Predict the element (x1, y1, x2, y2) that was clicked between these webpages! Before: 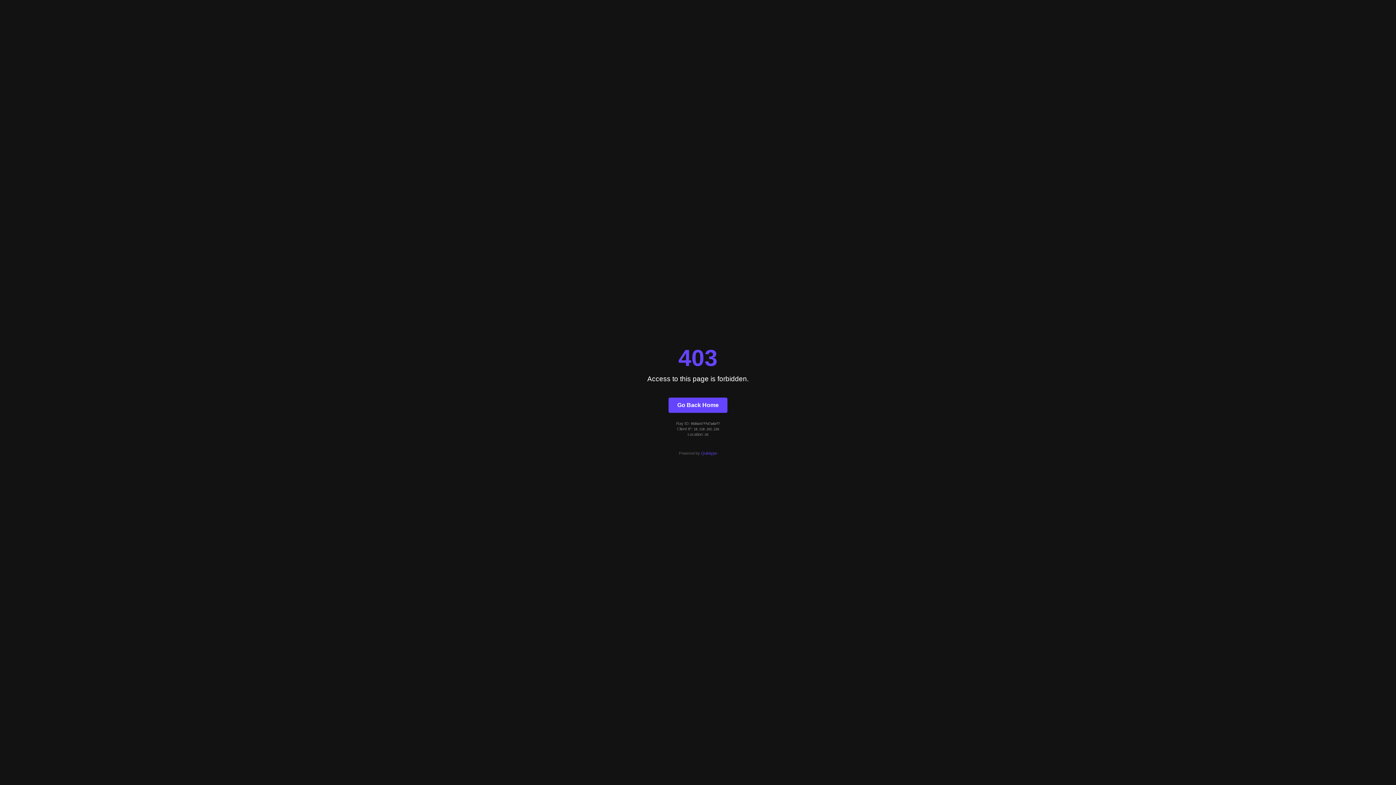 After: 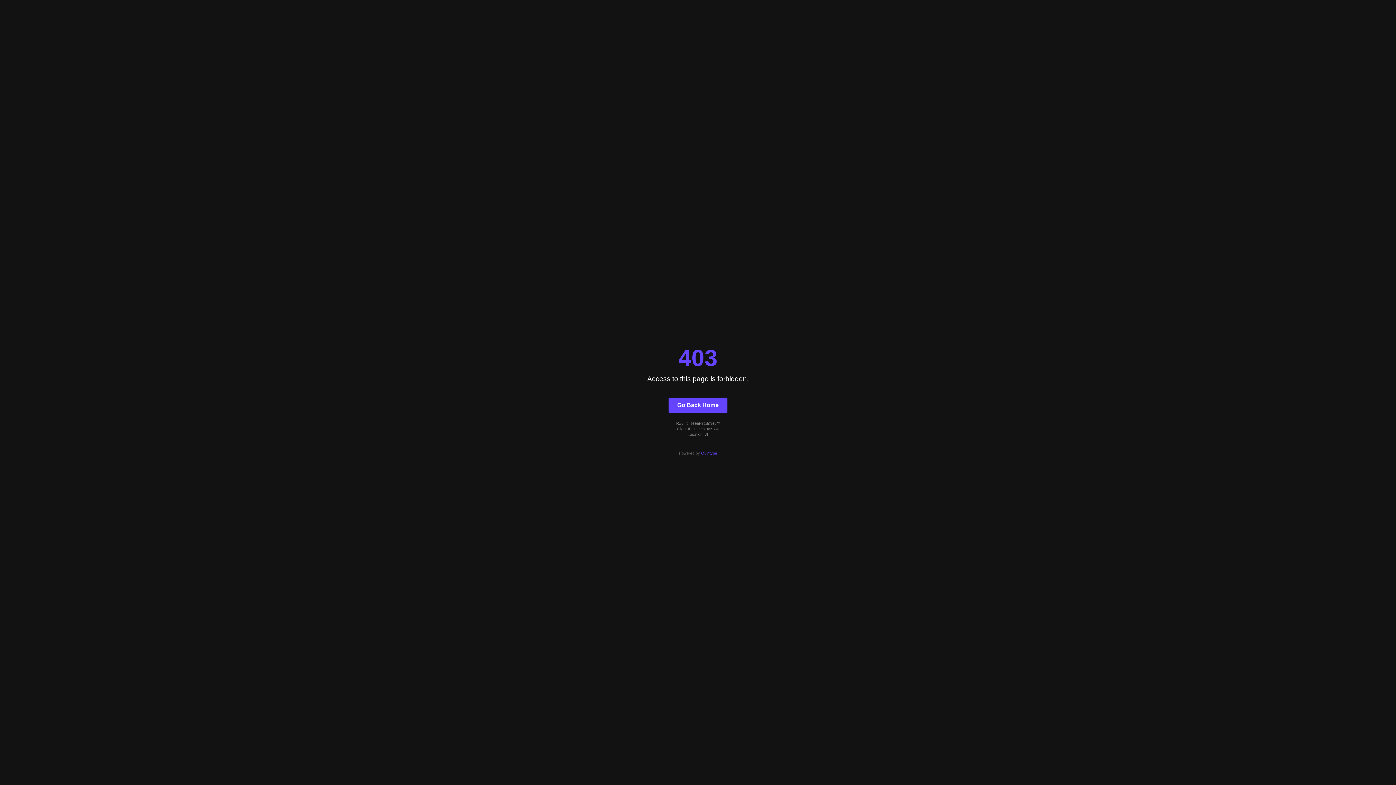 Action: label: Go Back Home bbox: (668, 397, 727, 412)